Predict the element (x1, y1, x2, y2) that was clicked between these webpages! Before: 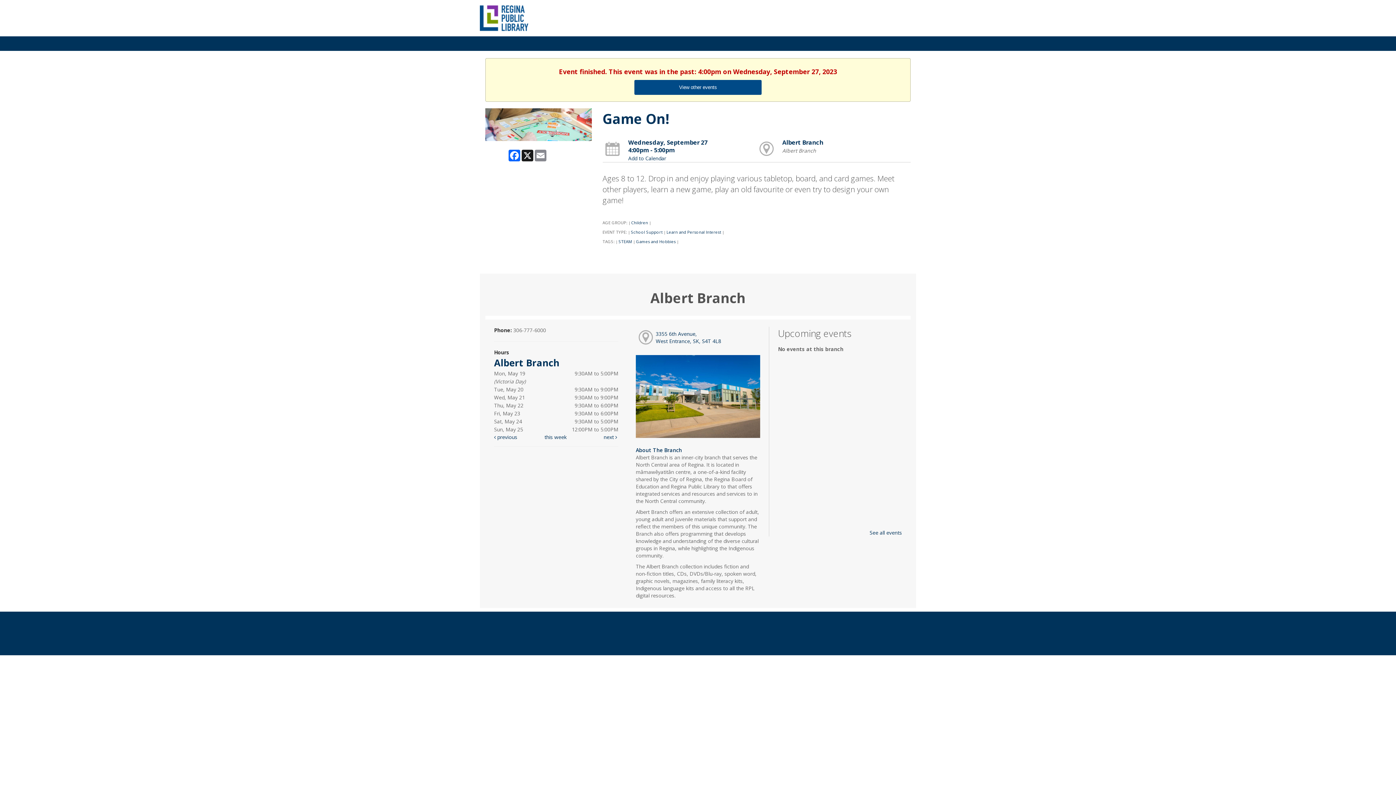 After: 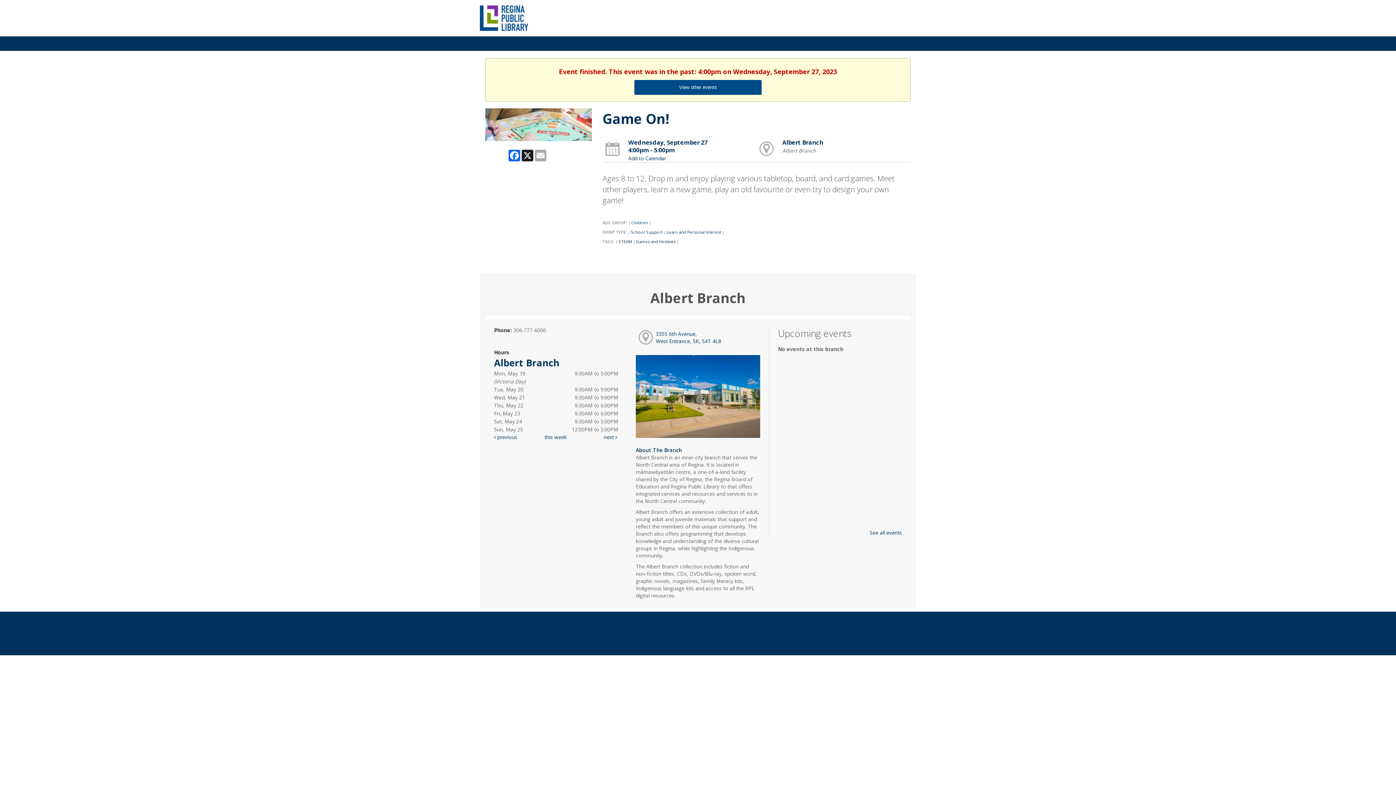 Action: label: Email bbox: (534, 149, 547, 161)